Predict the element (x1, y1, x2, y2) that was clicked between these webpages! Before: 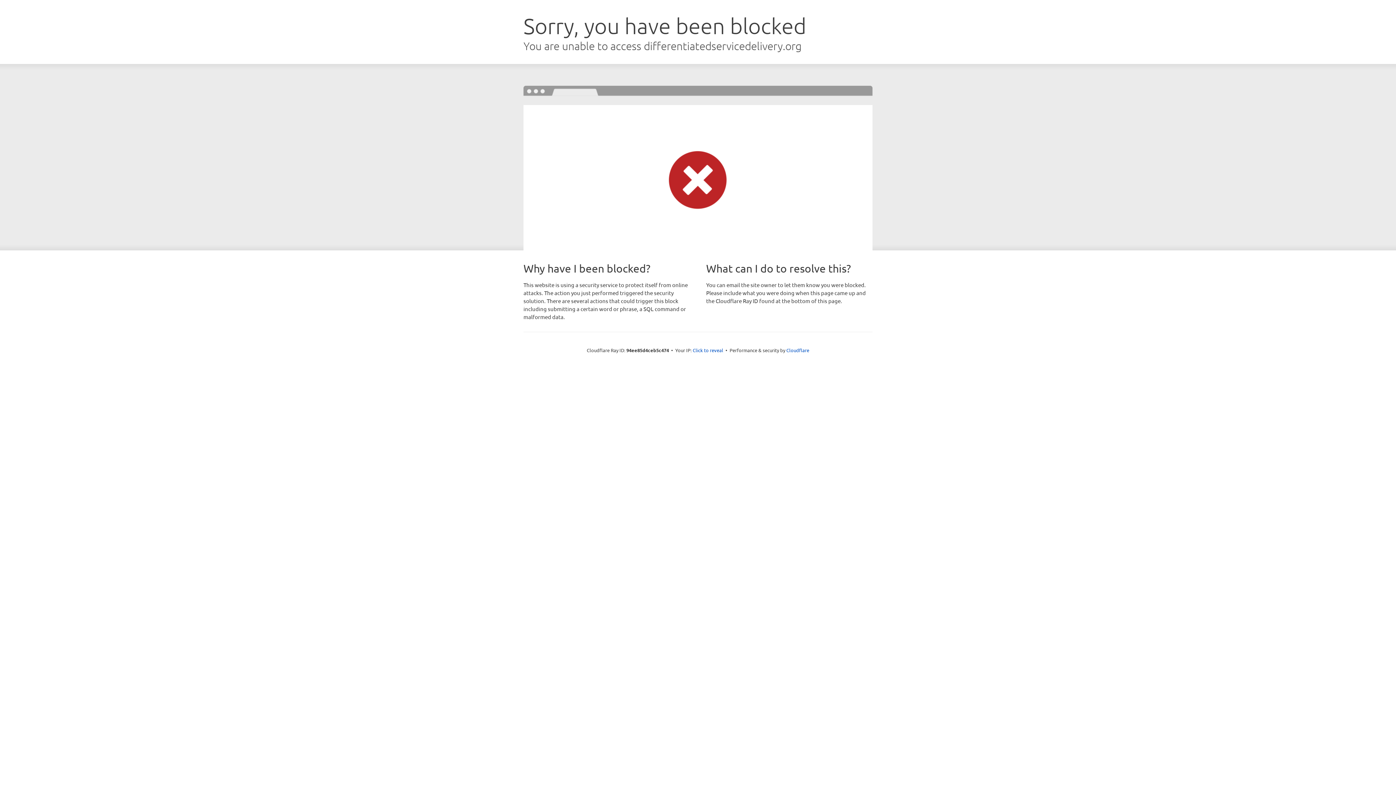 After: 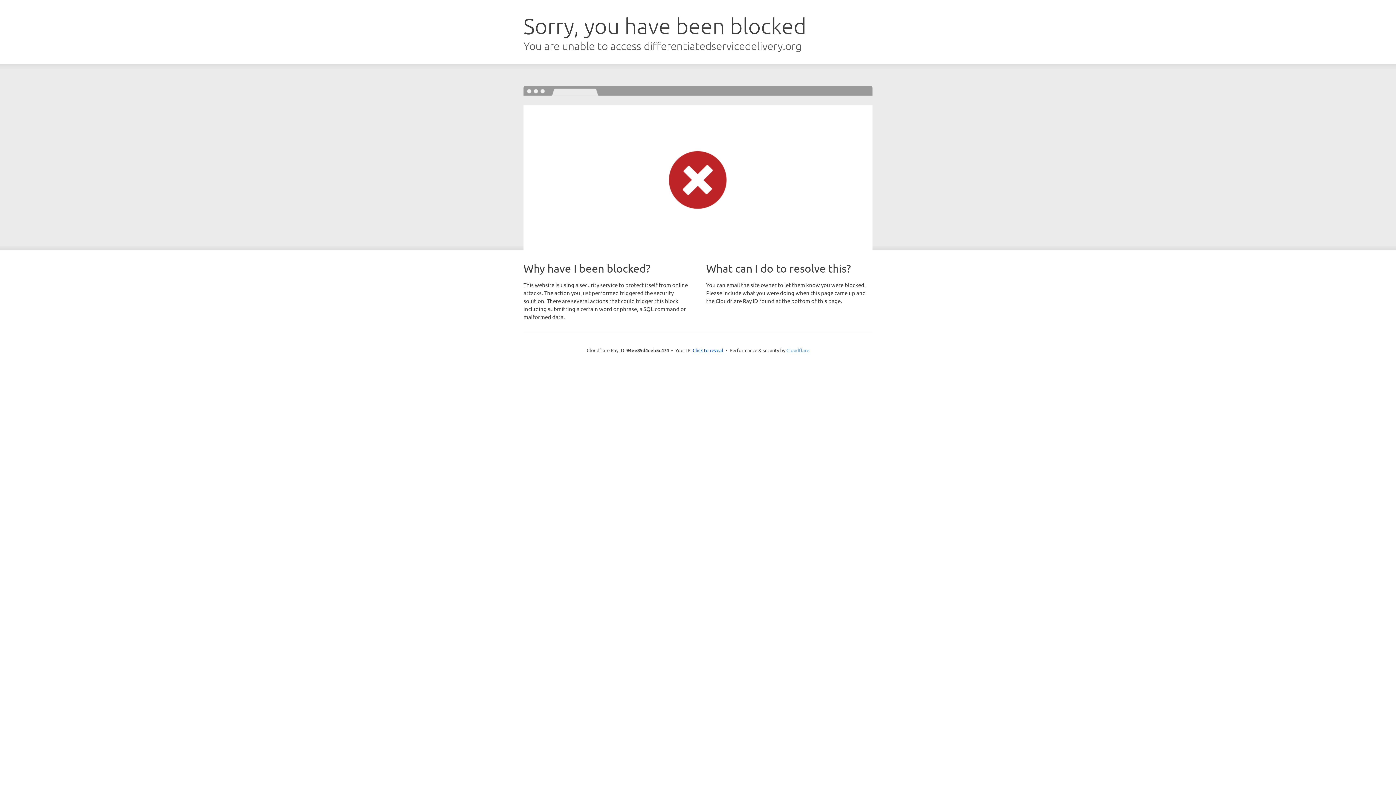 Action: bbox: (786, 347, 809, 353) label: Cloudflare